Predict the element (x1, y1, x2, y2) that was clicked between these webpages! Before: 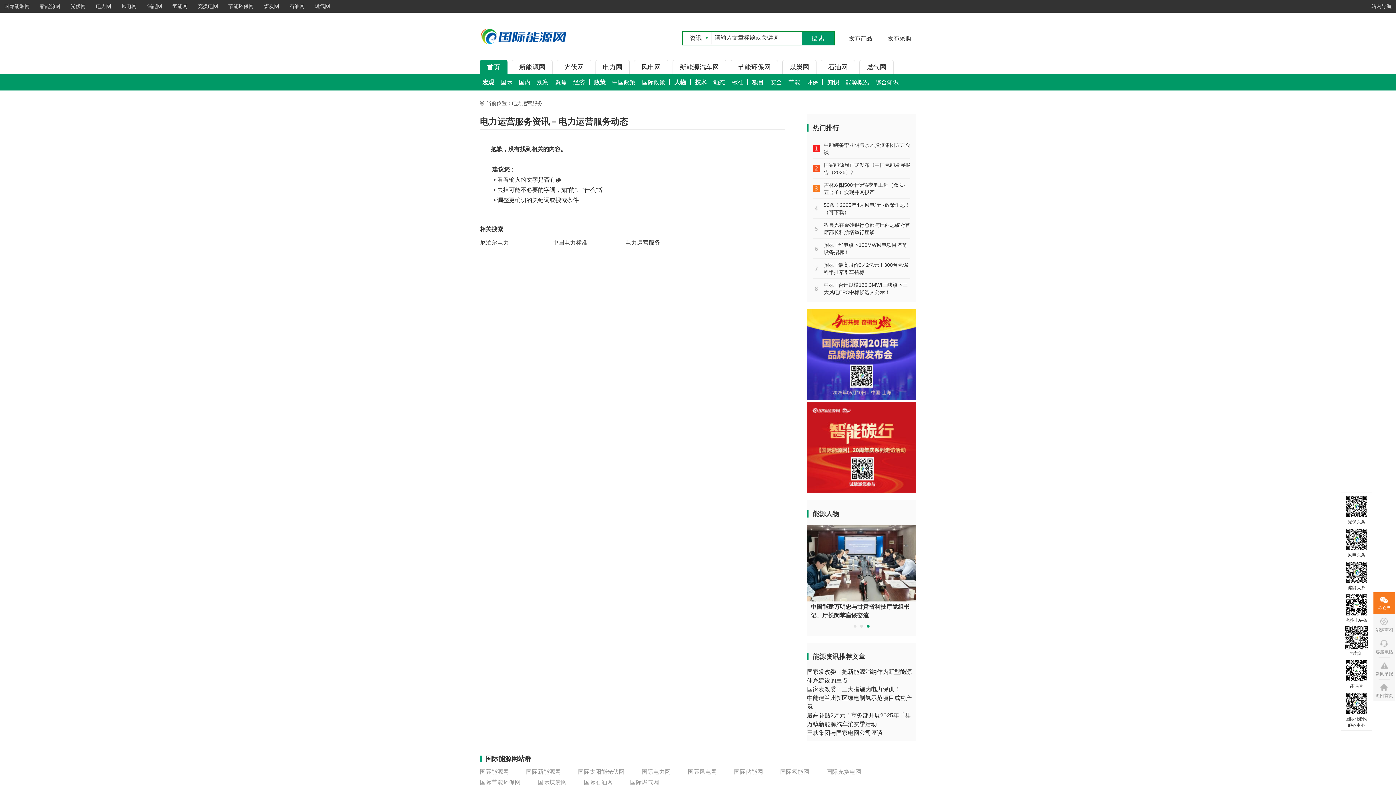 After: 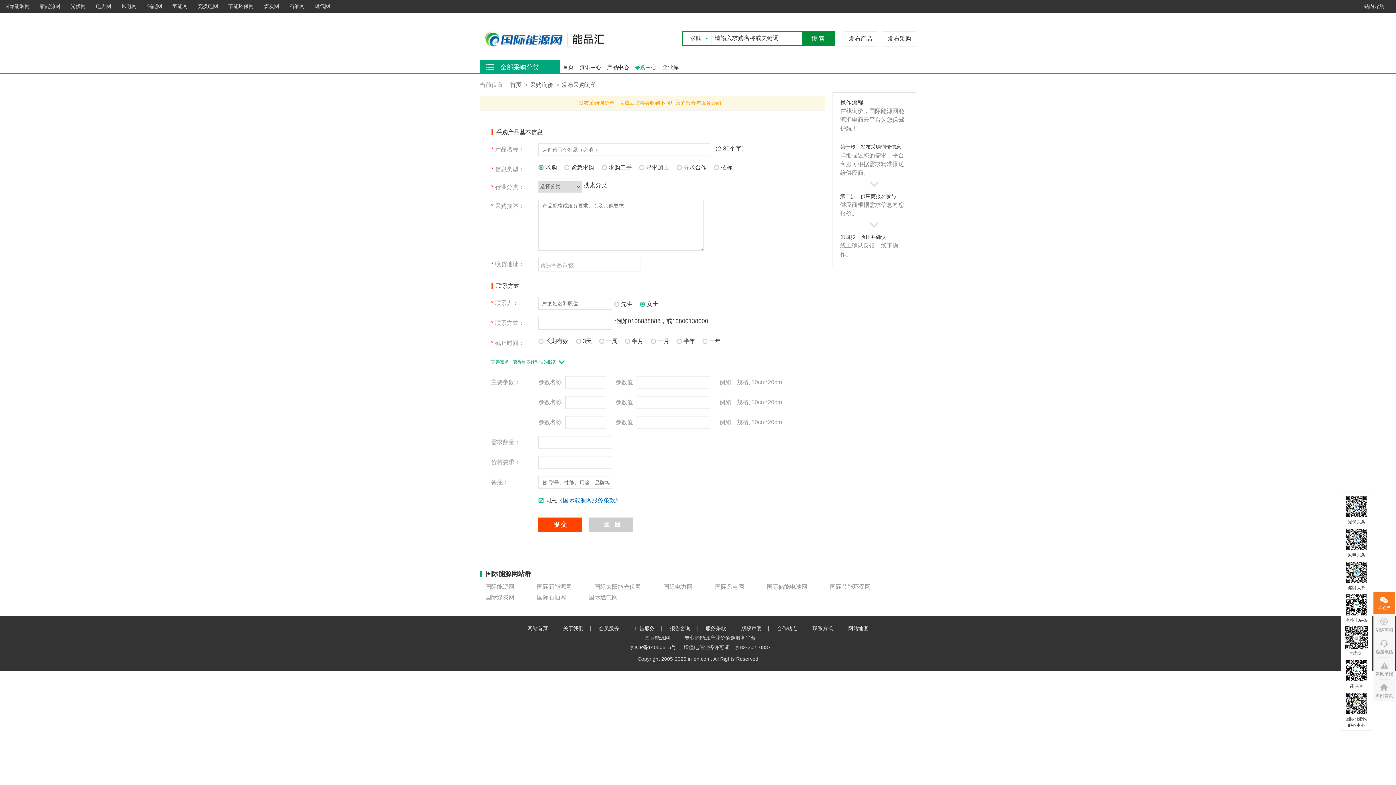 Action: label: 发布采购 bbox: (882, 30, 916, 46)